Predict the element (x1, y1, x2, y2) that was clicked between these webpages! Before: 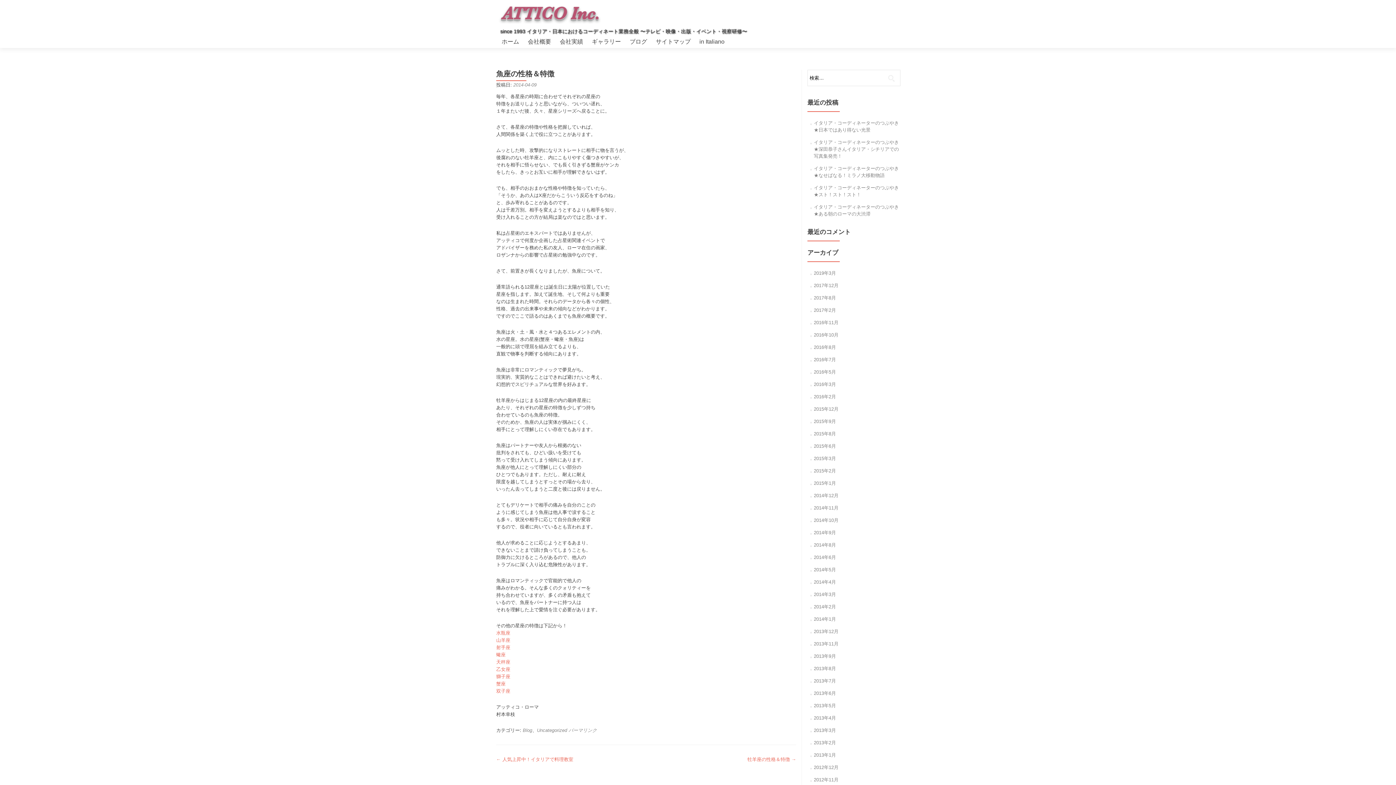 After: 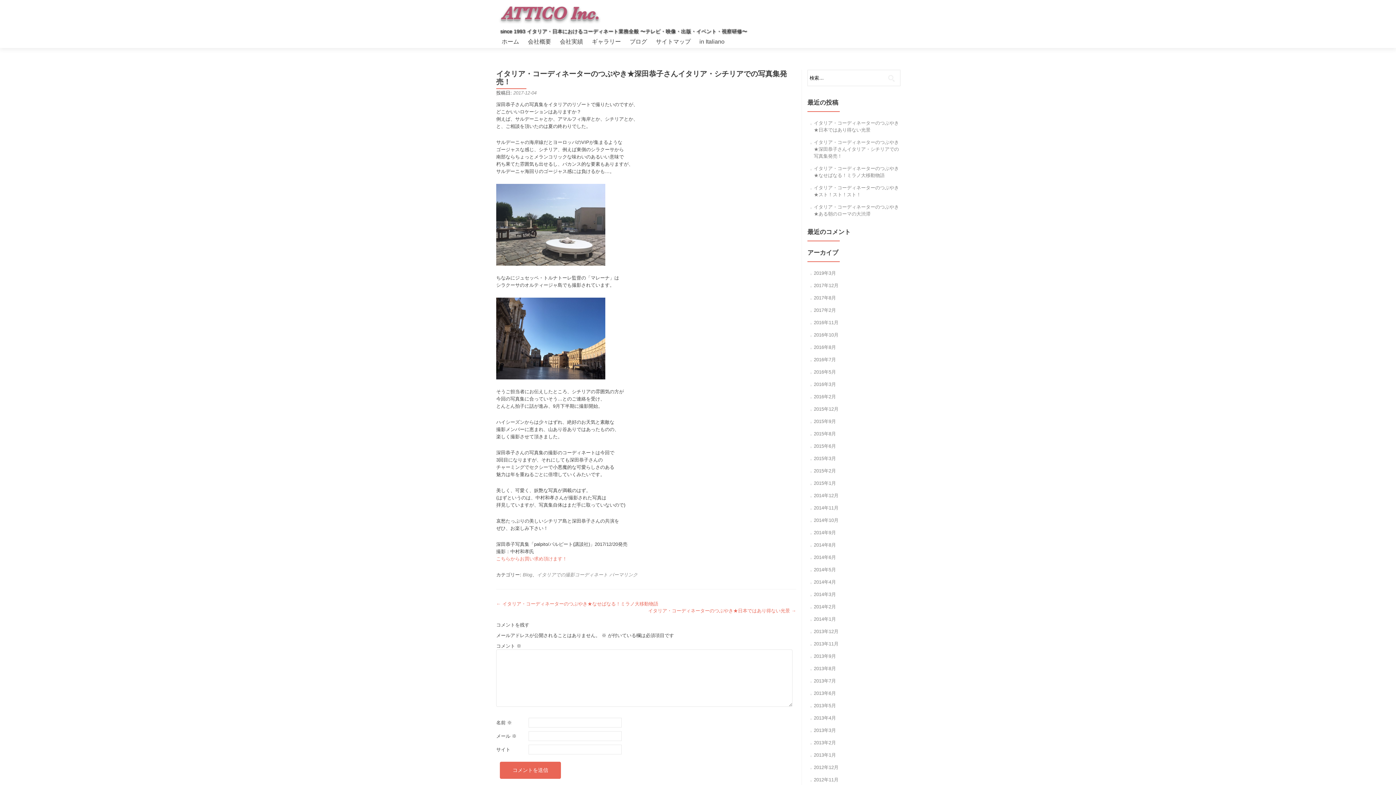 Action: label: イタリア・コーディネーターのつぶやき★深田恭子さんイタリア・シチリアでの写真集発売！ bbox: (814, 139, 899, 158)